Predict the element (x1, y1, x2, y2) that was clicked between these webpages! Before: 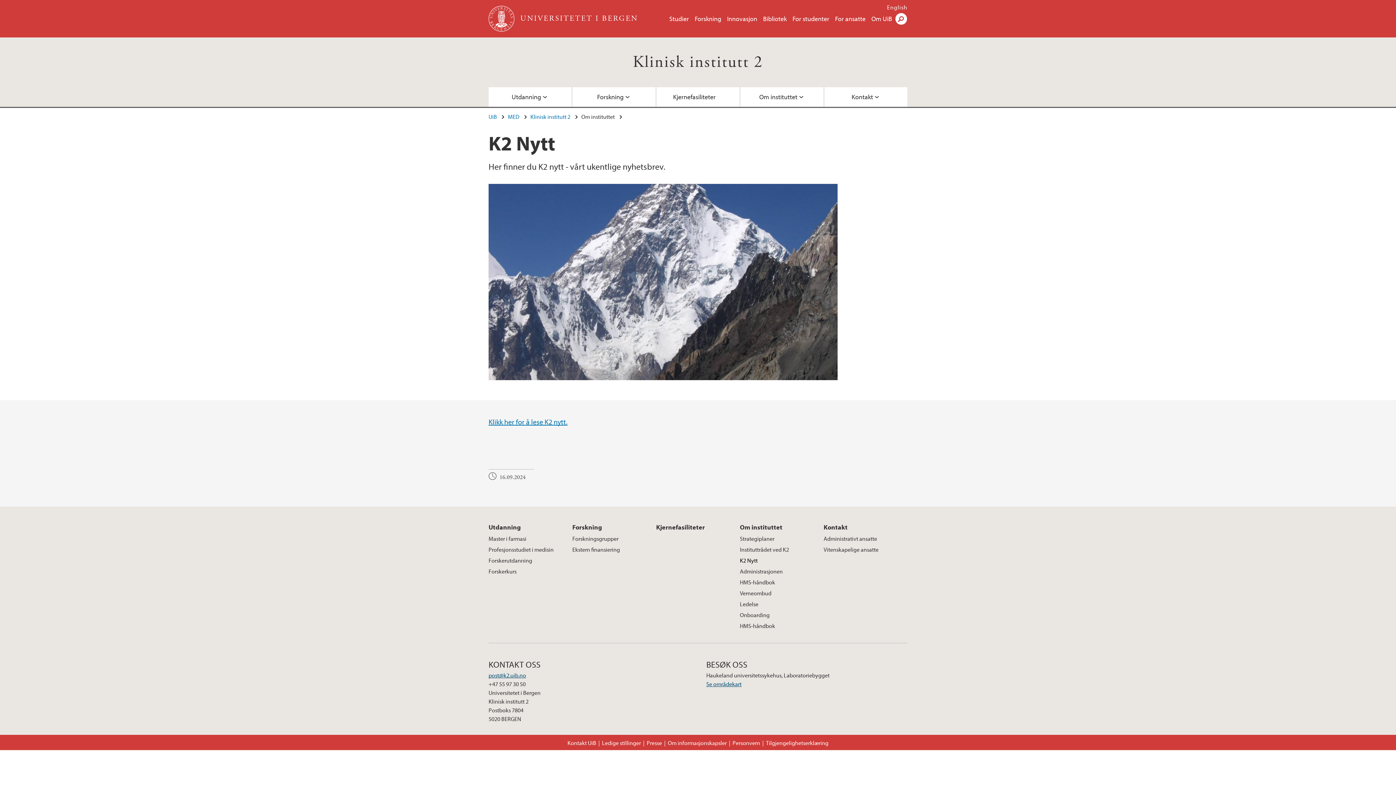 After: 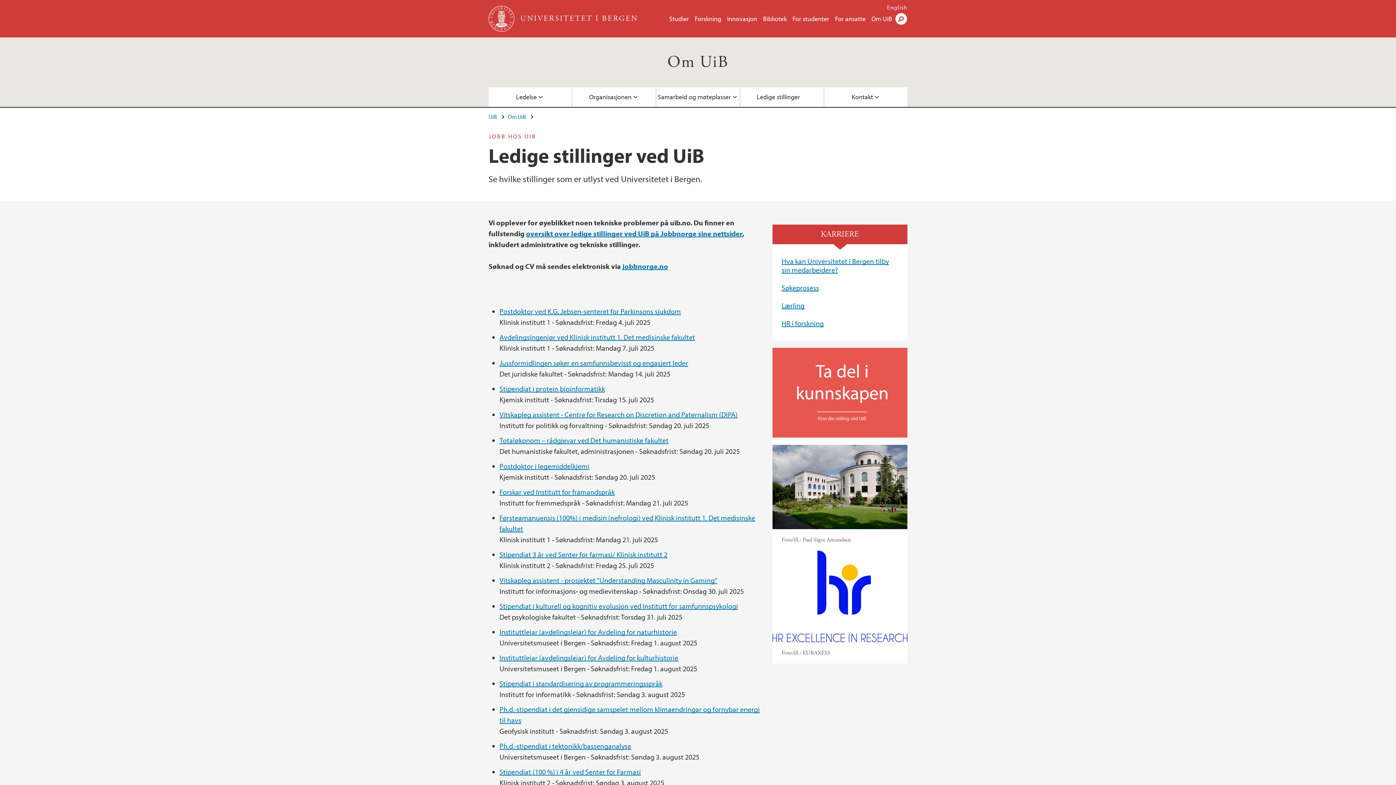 Action: label: Ledige stillinger bbox: (602, 735, 641, 750)